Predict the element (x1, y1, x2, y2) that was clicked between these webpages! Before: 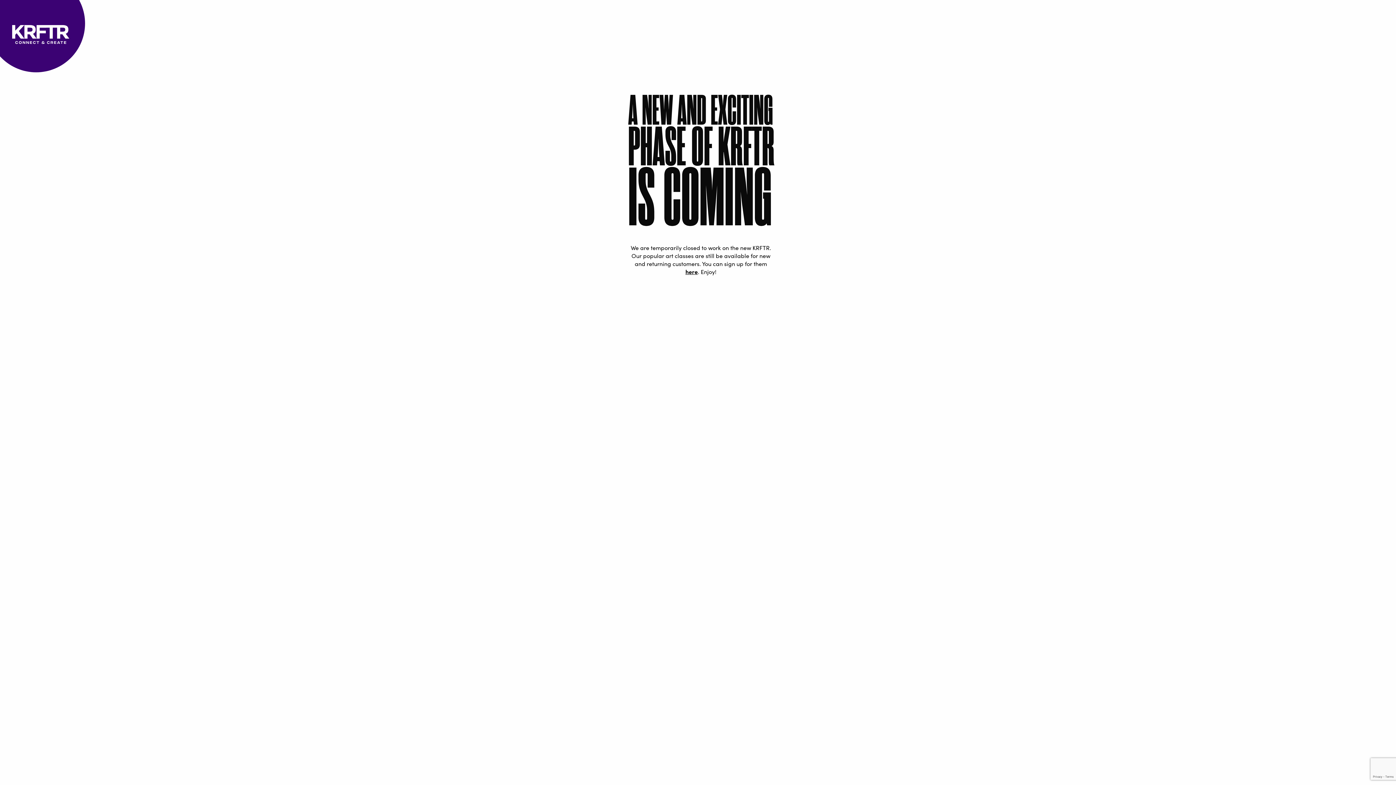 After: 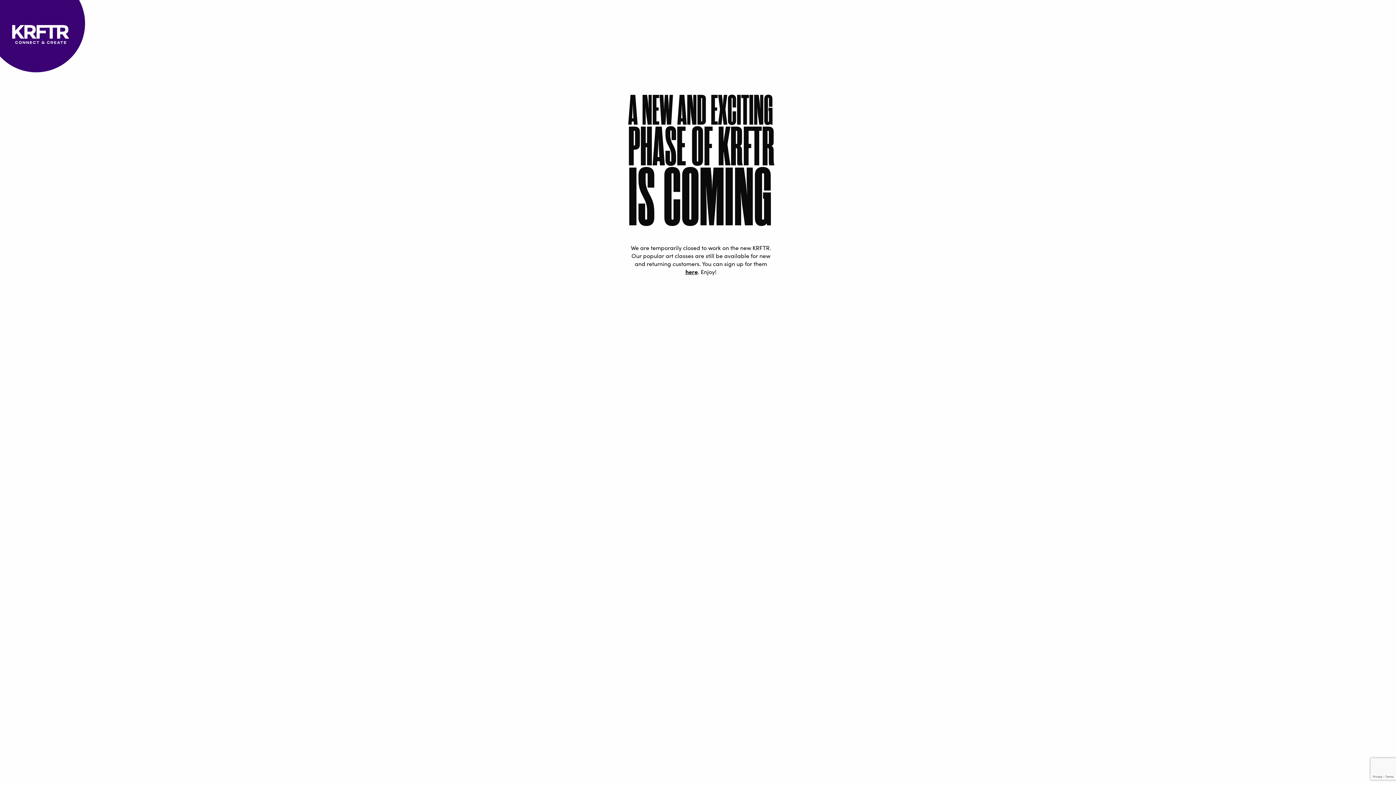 Action: bbox: (-12, 65, 85, 73)